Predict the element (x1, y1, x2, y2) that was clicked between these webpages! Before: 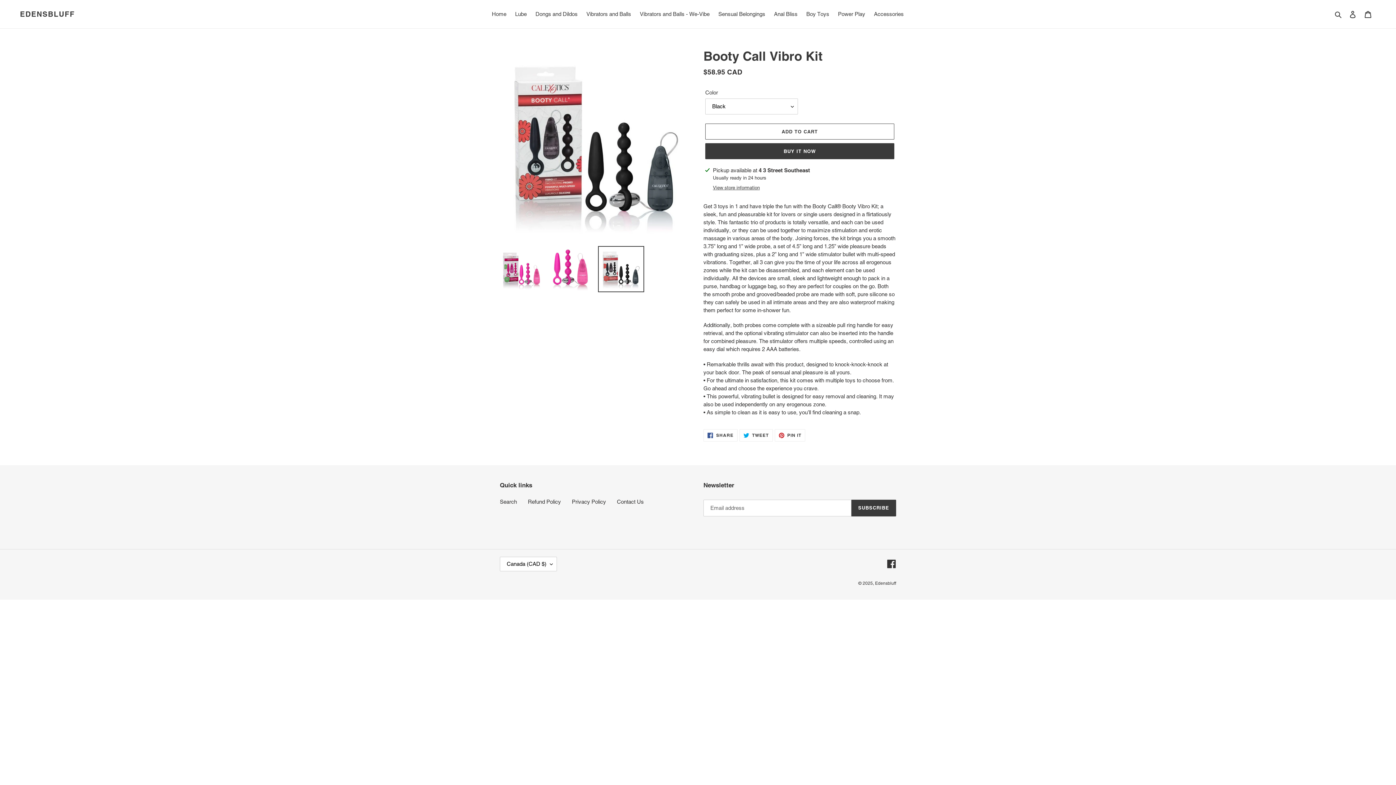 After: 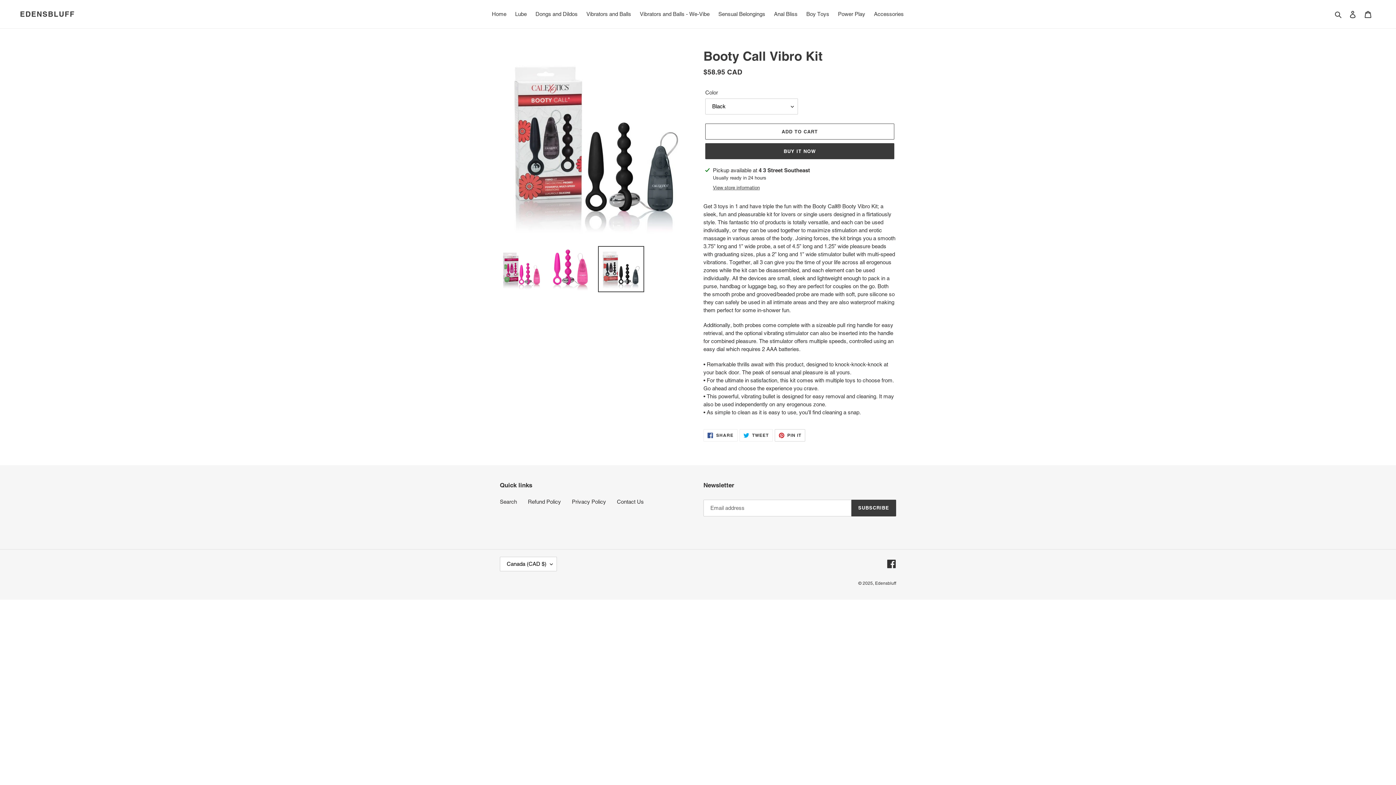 Action: bbox: (774, 429, 805, 441) label:  PIN IT
PIN ON PINTEREST